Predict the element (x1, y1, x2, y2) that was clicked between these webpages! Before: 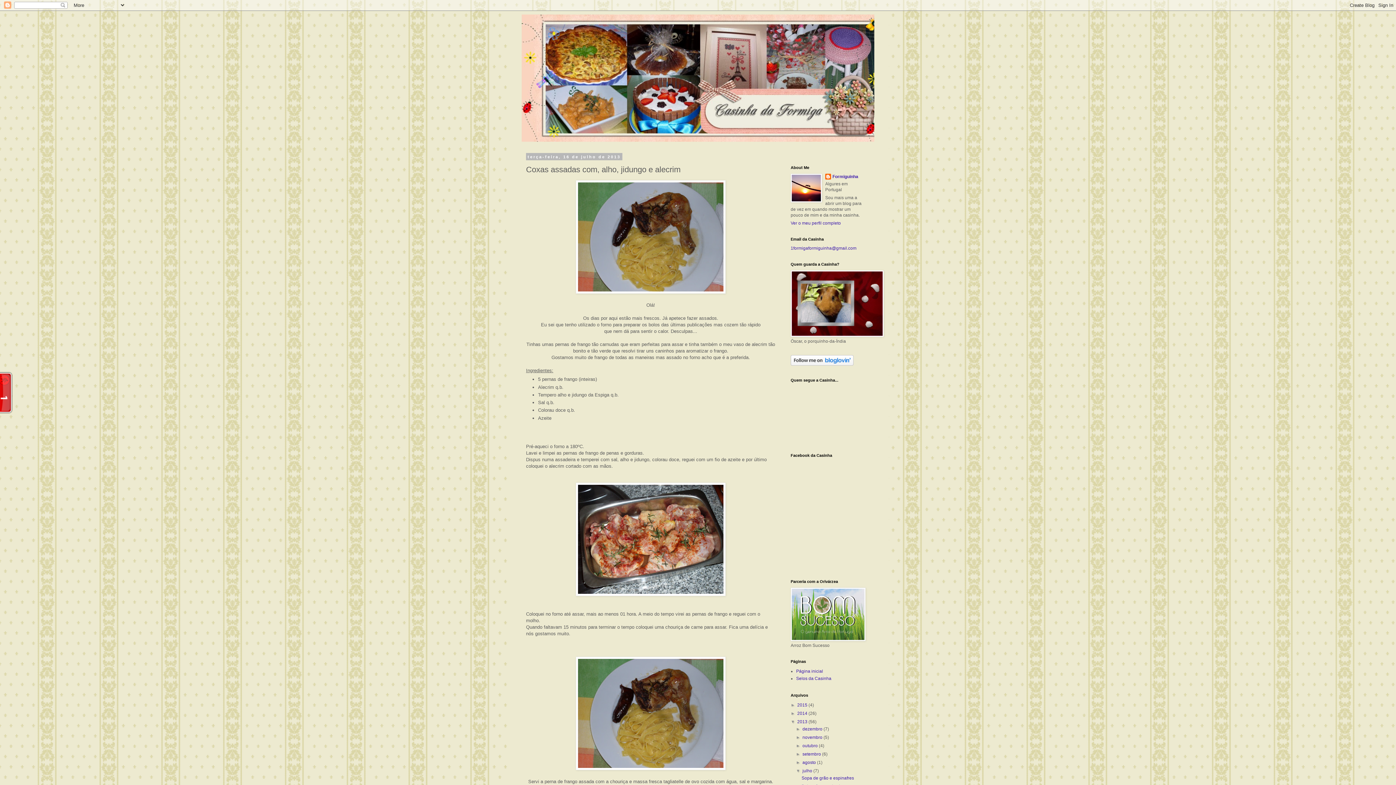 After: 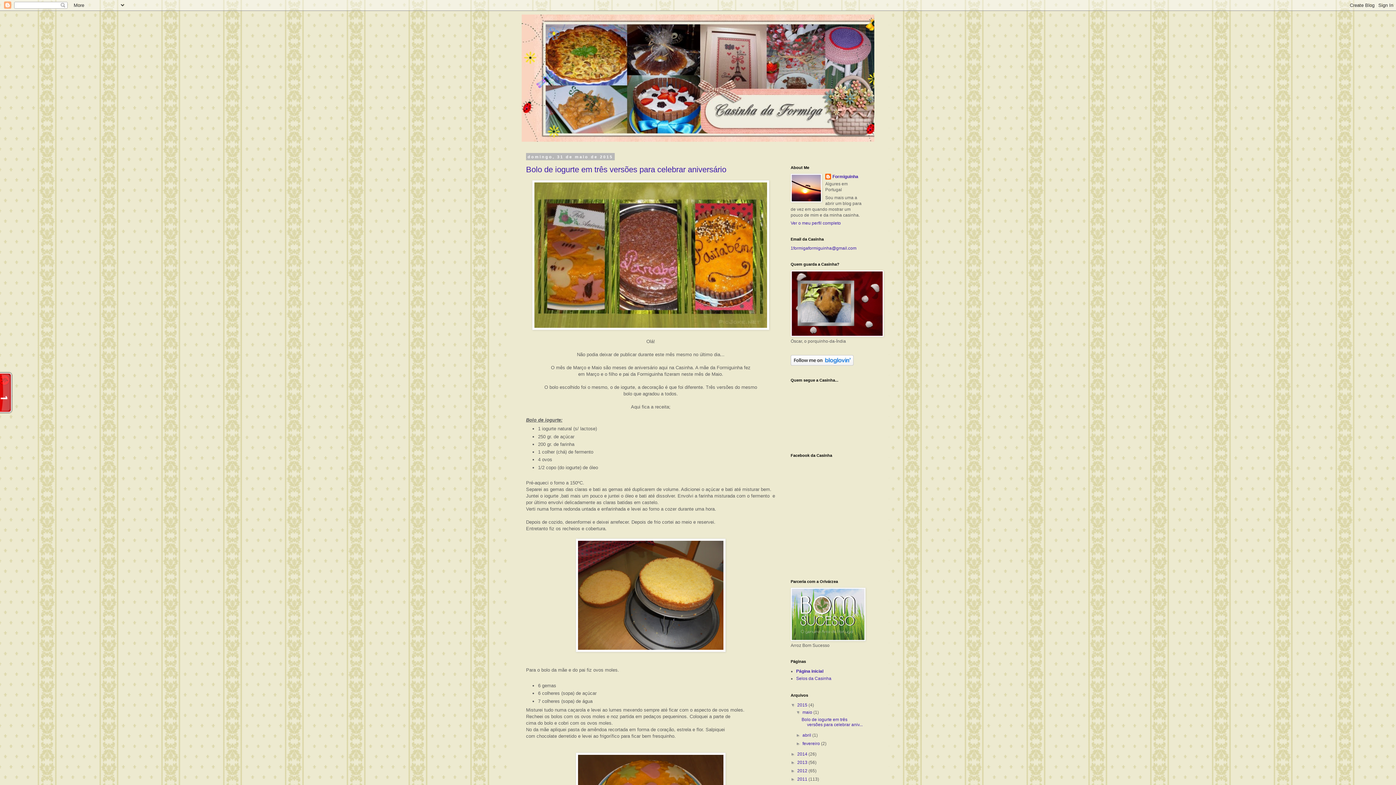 Action: label: Página inicial bbox: (796, 669, 823, 674)